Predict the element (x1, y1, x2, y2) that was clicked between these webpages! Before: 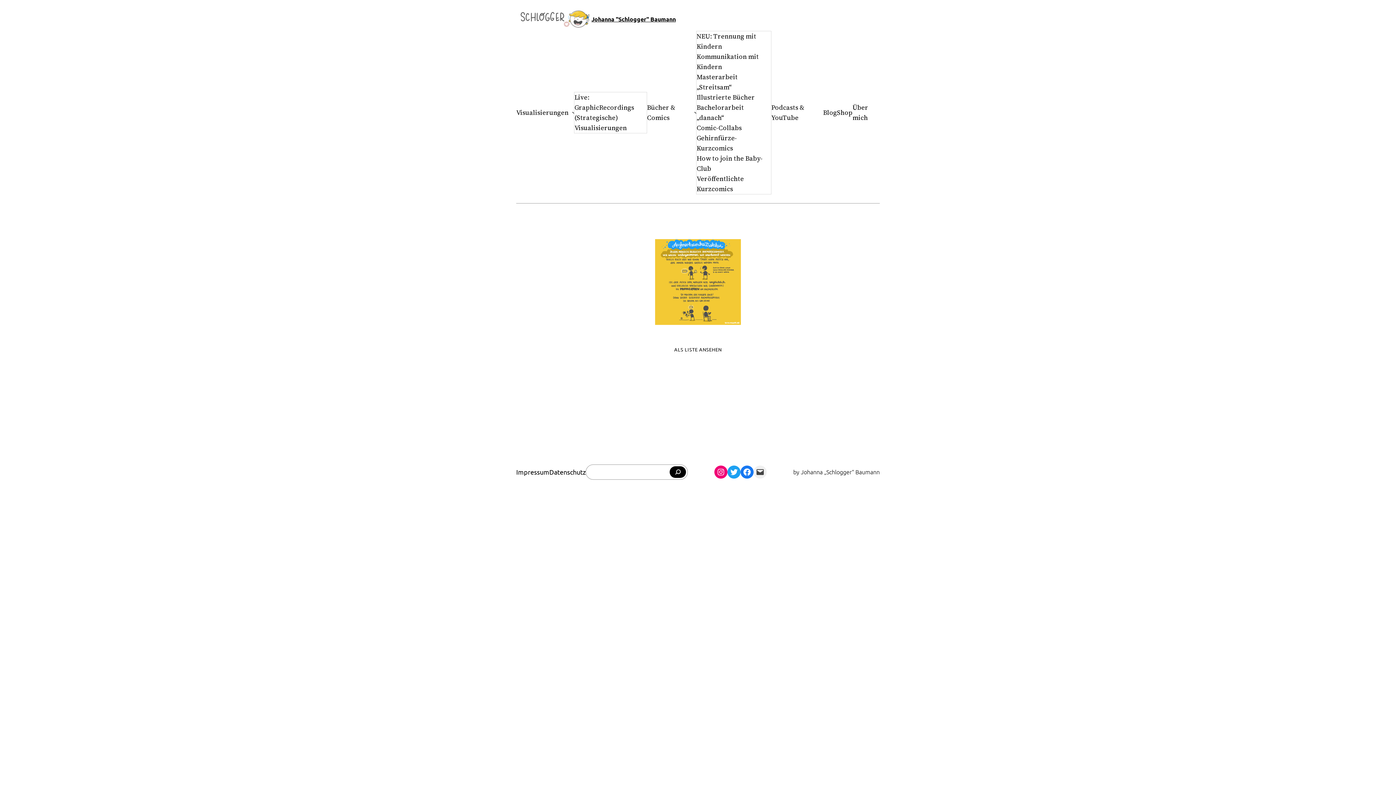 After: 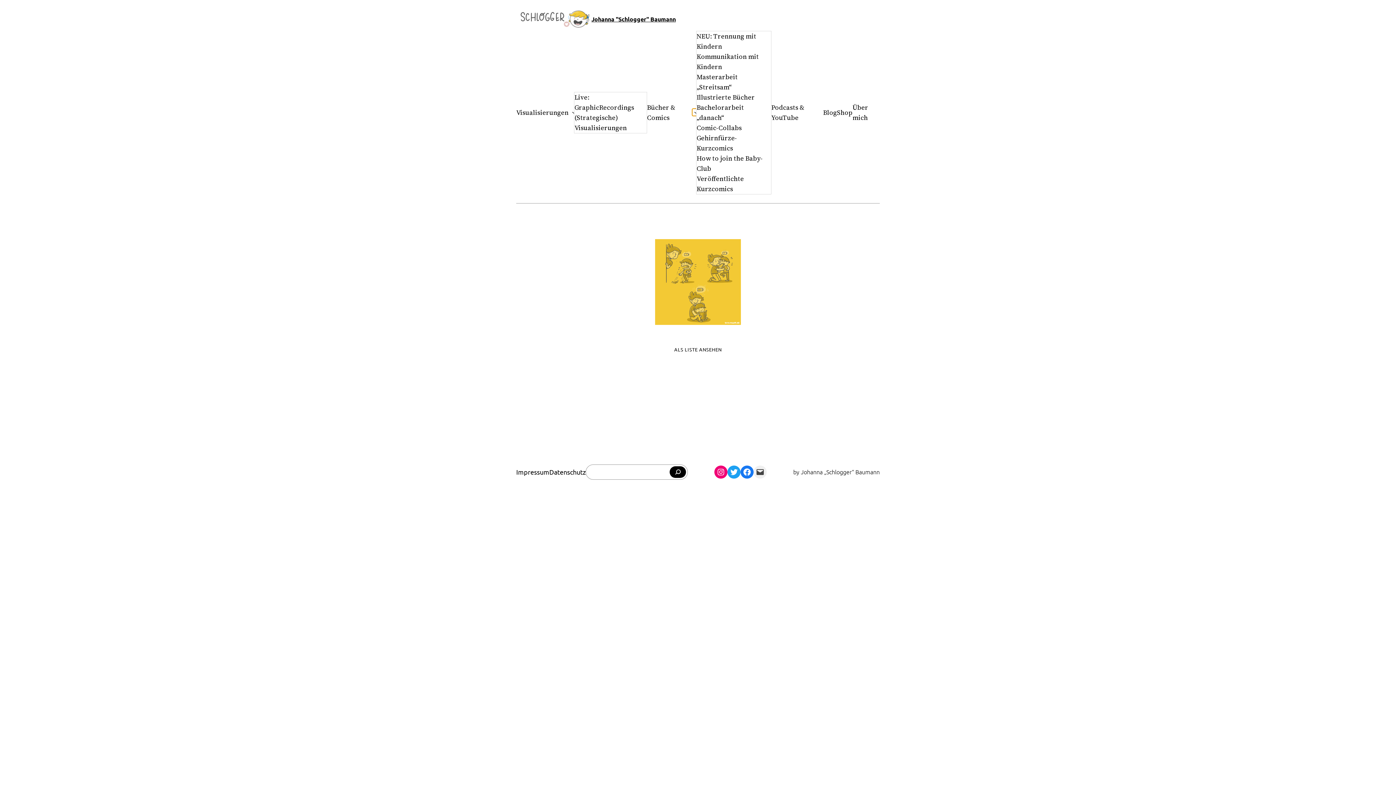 Action: bbox: (692, 110, 696, 114) label: Untermenü von Bücher & Comics